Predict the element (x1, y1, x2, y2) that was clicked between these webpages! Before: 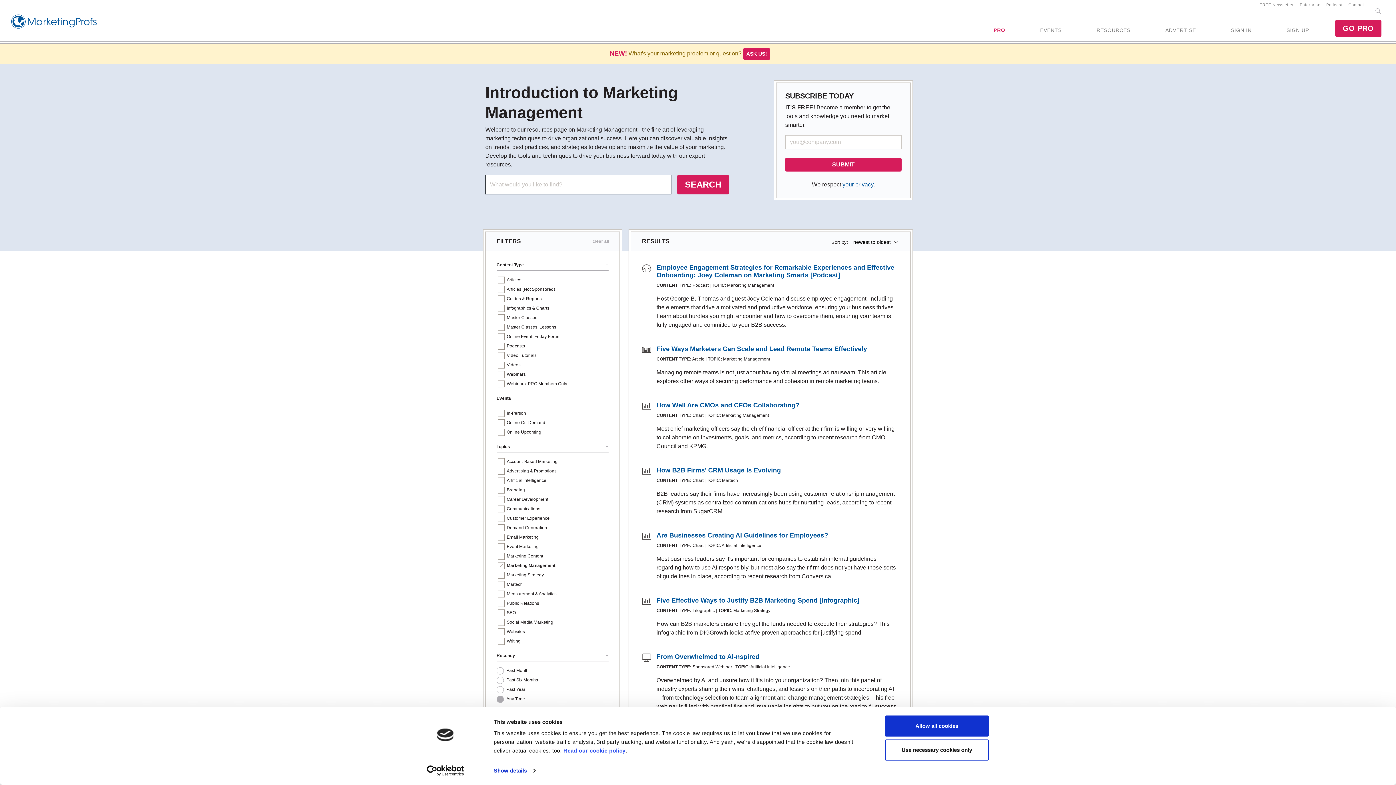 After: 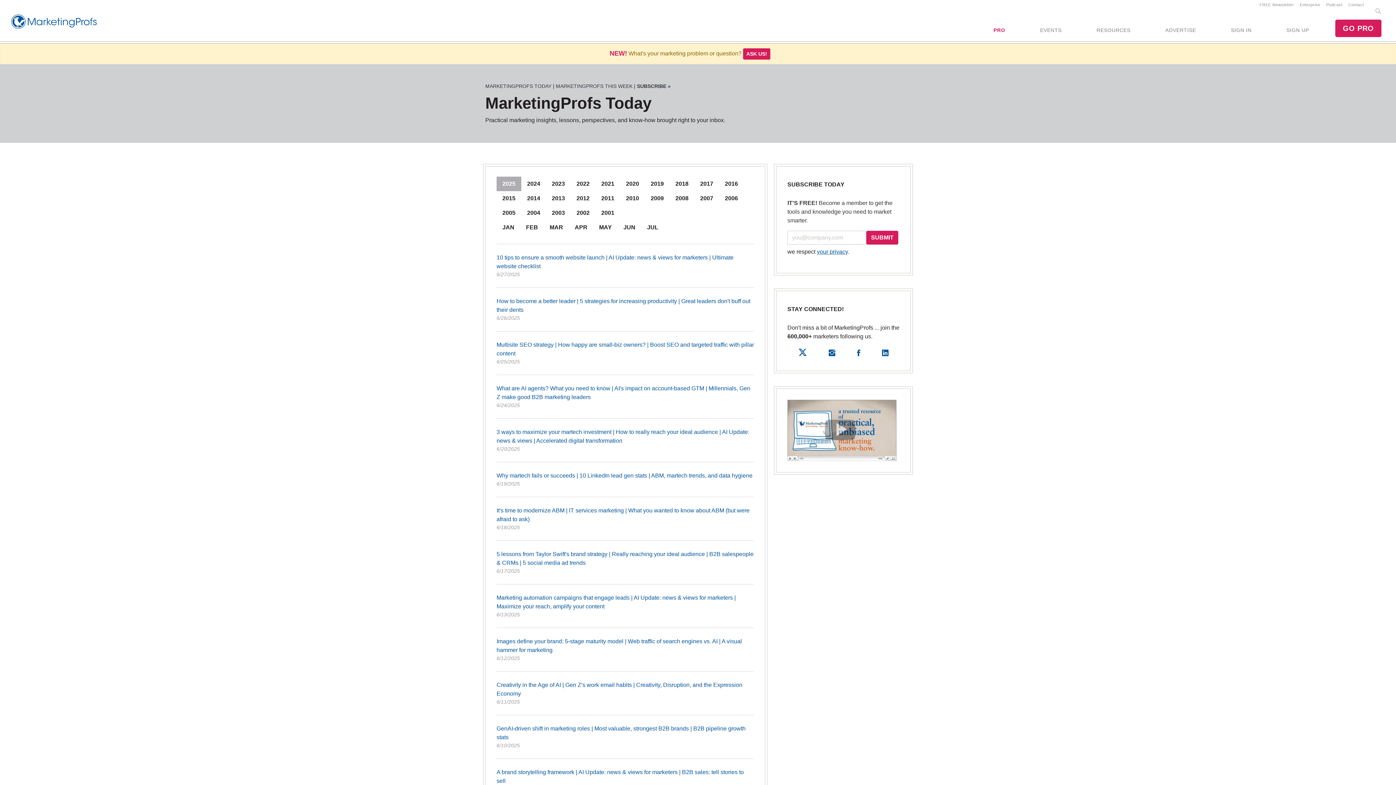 Action: label: FREE Newsletter bbox: (1256, 2, 1297, 6)